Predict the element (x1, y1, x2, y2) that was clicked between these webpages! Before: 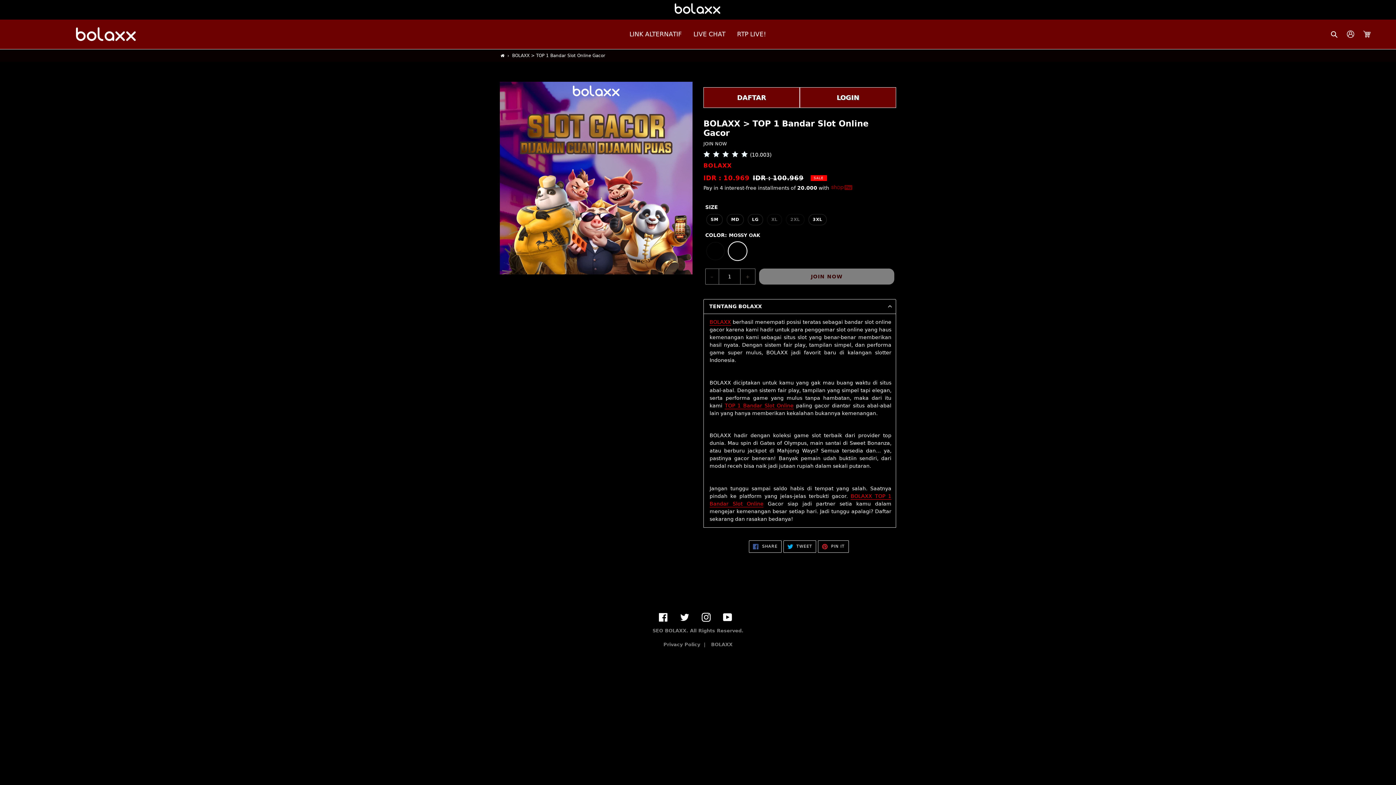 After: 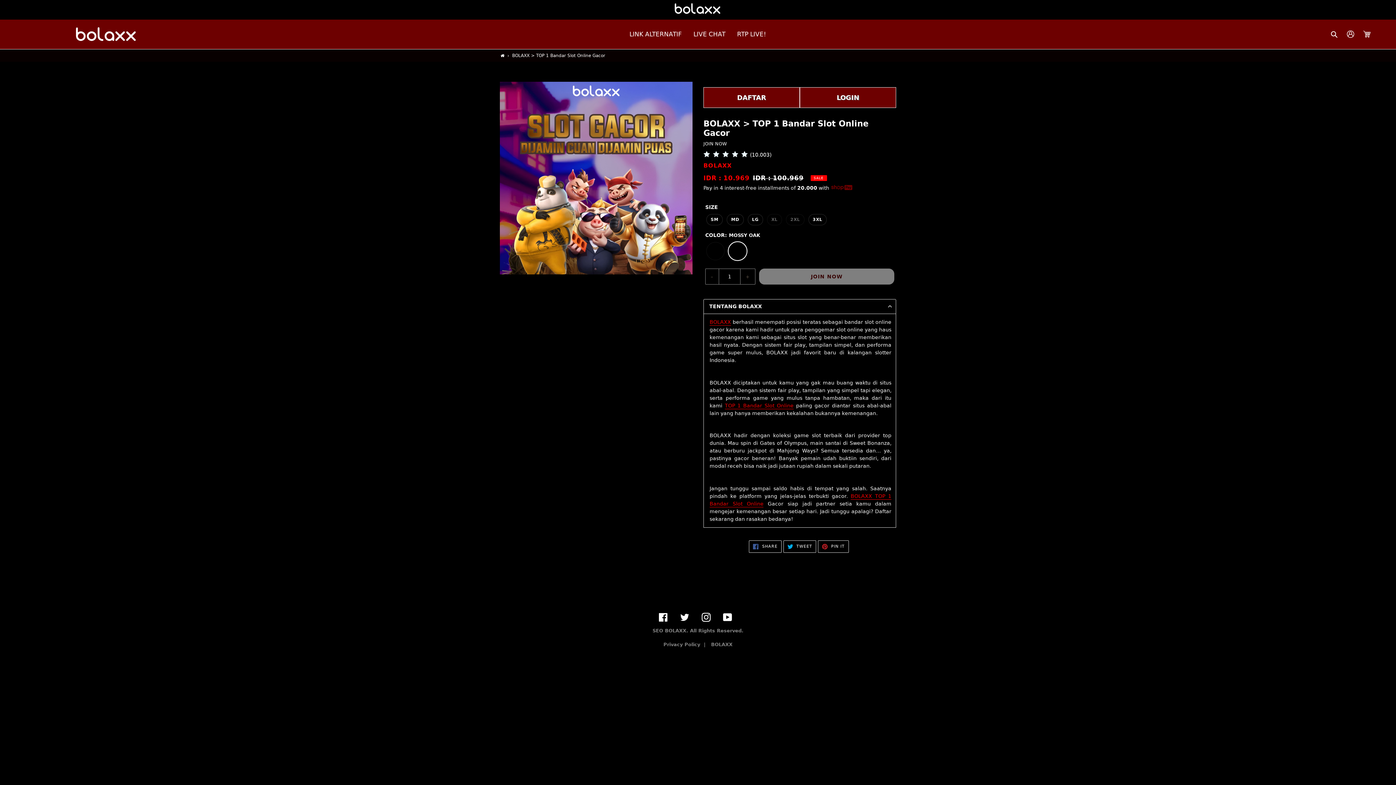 Action: label: Log in bbox: (1343, 26, 1359, 41)